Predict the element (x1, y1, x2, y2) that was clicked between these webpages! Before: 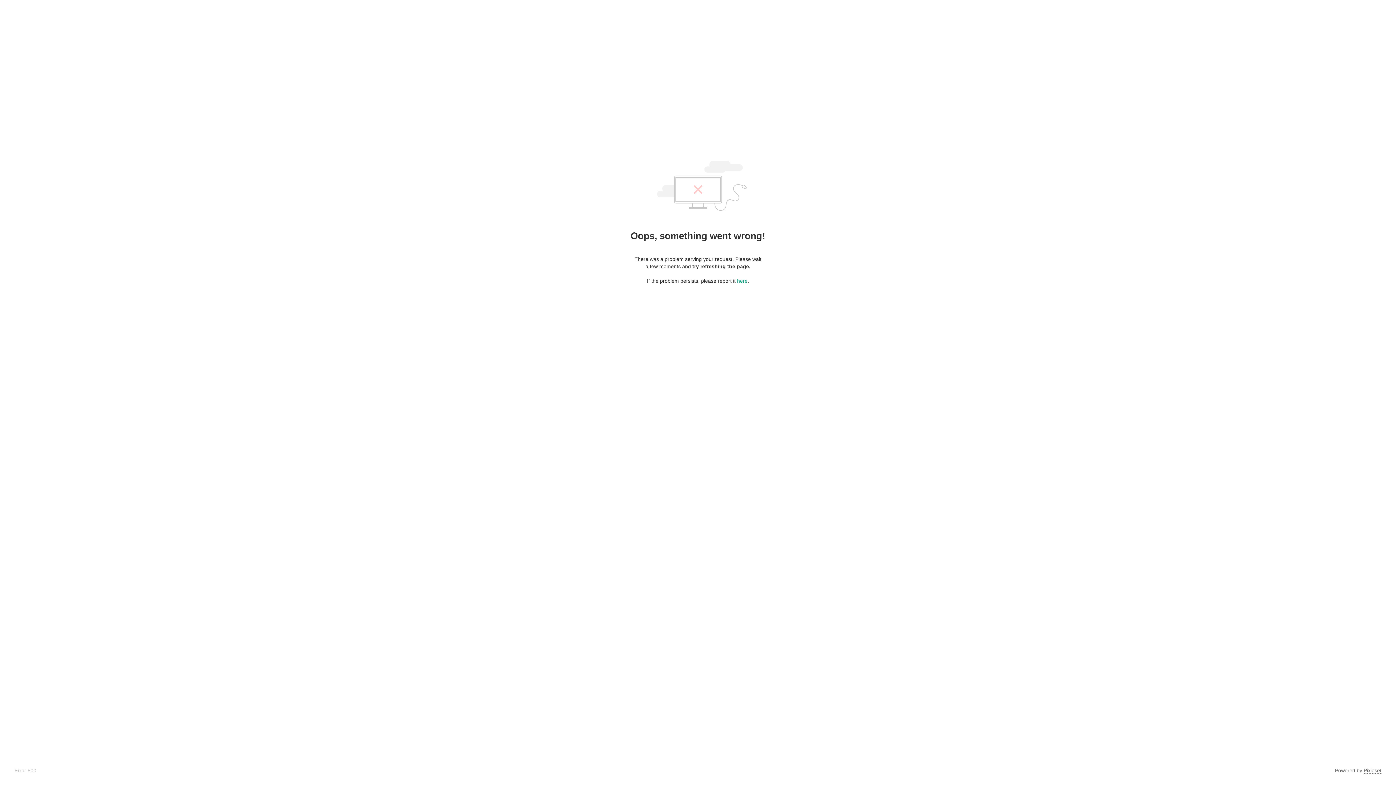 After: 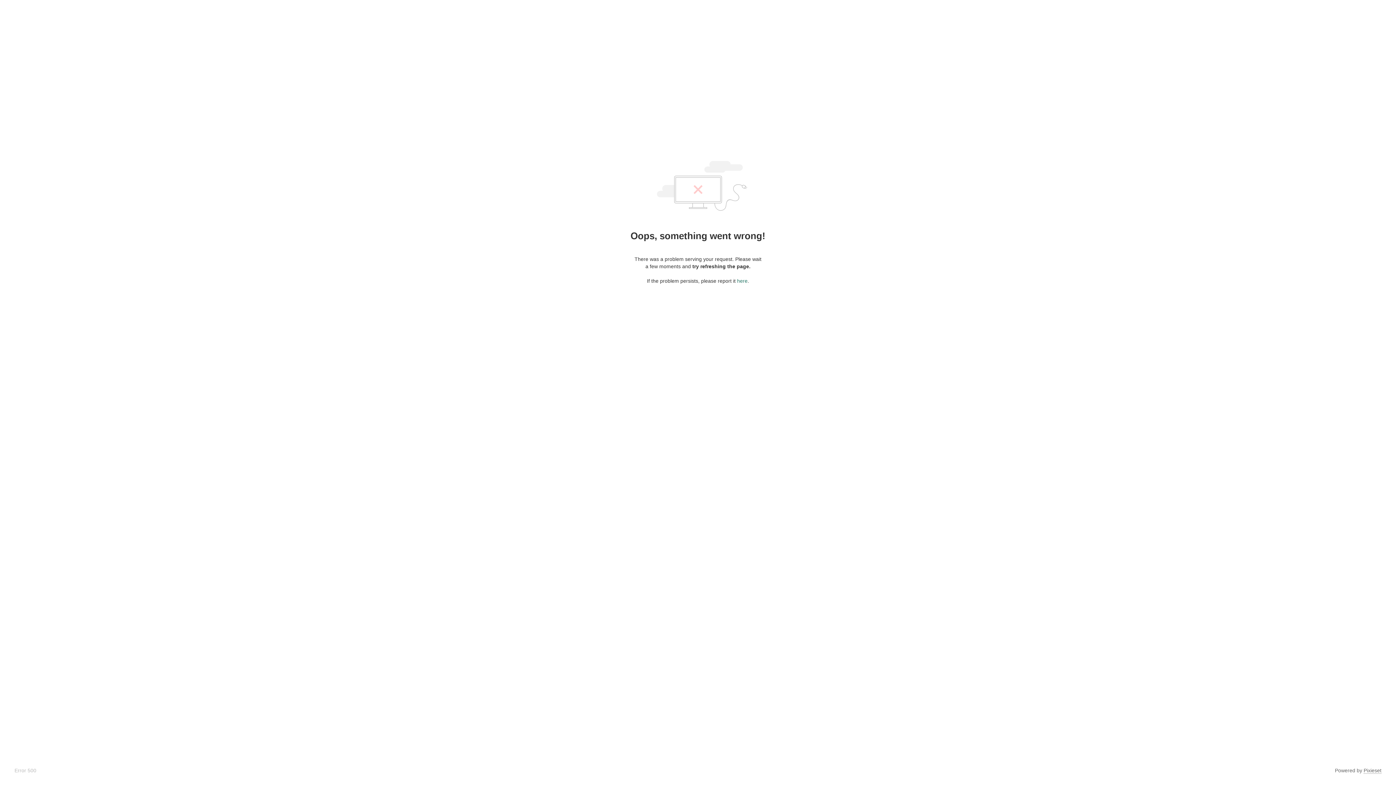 Action: label: here bbox: (737, 278, 747, 284)